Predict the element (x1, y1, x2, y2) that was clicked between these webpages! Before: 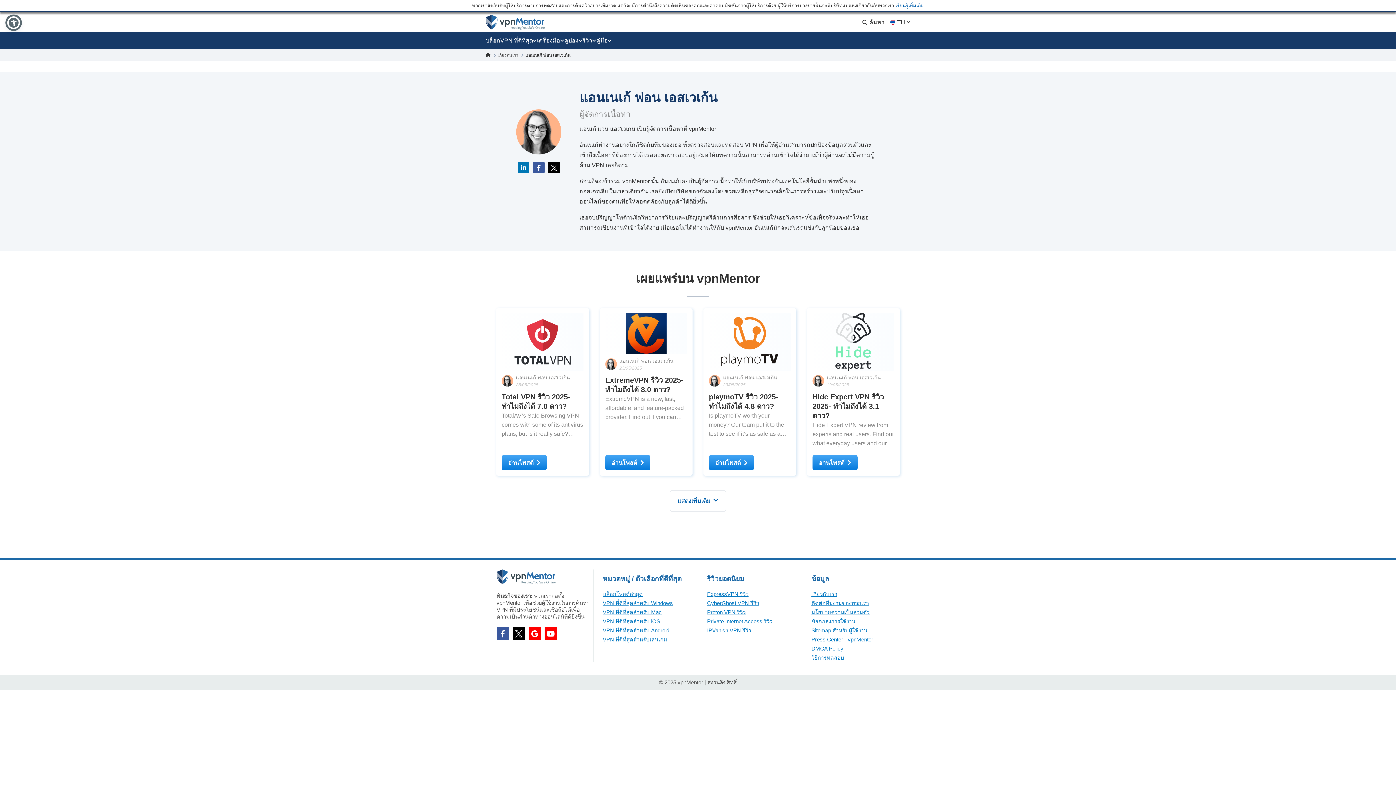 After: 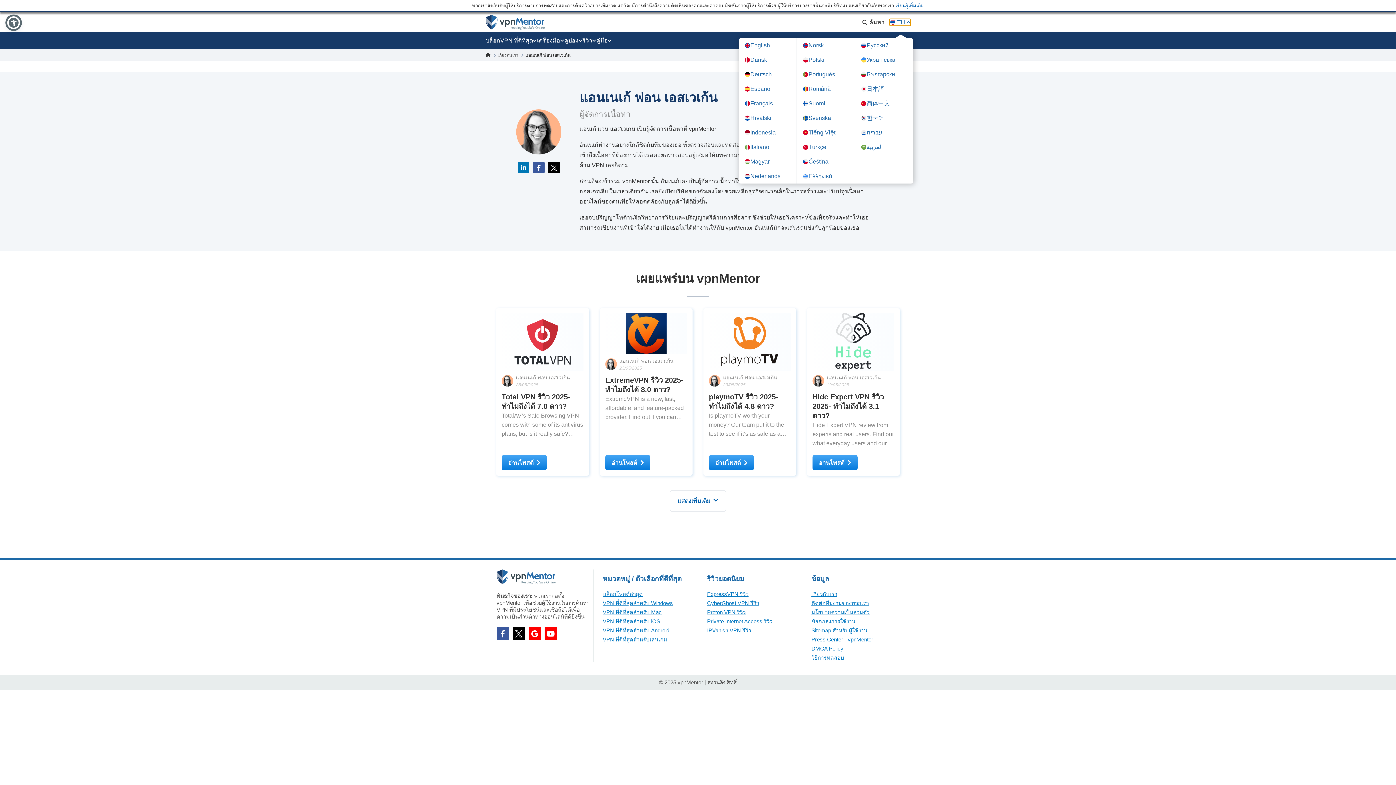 Action: bbox: (890, 19, 910, 25) label:  TH 